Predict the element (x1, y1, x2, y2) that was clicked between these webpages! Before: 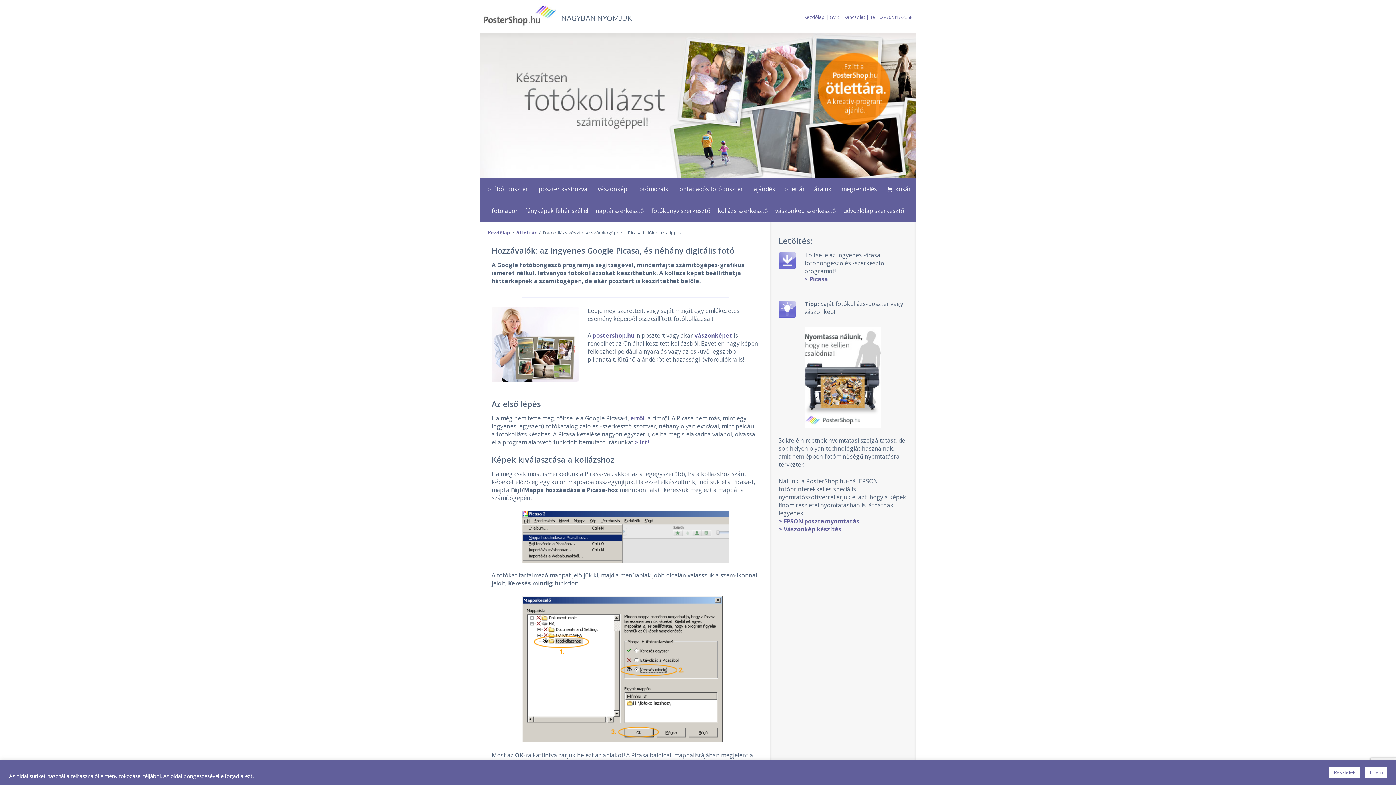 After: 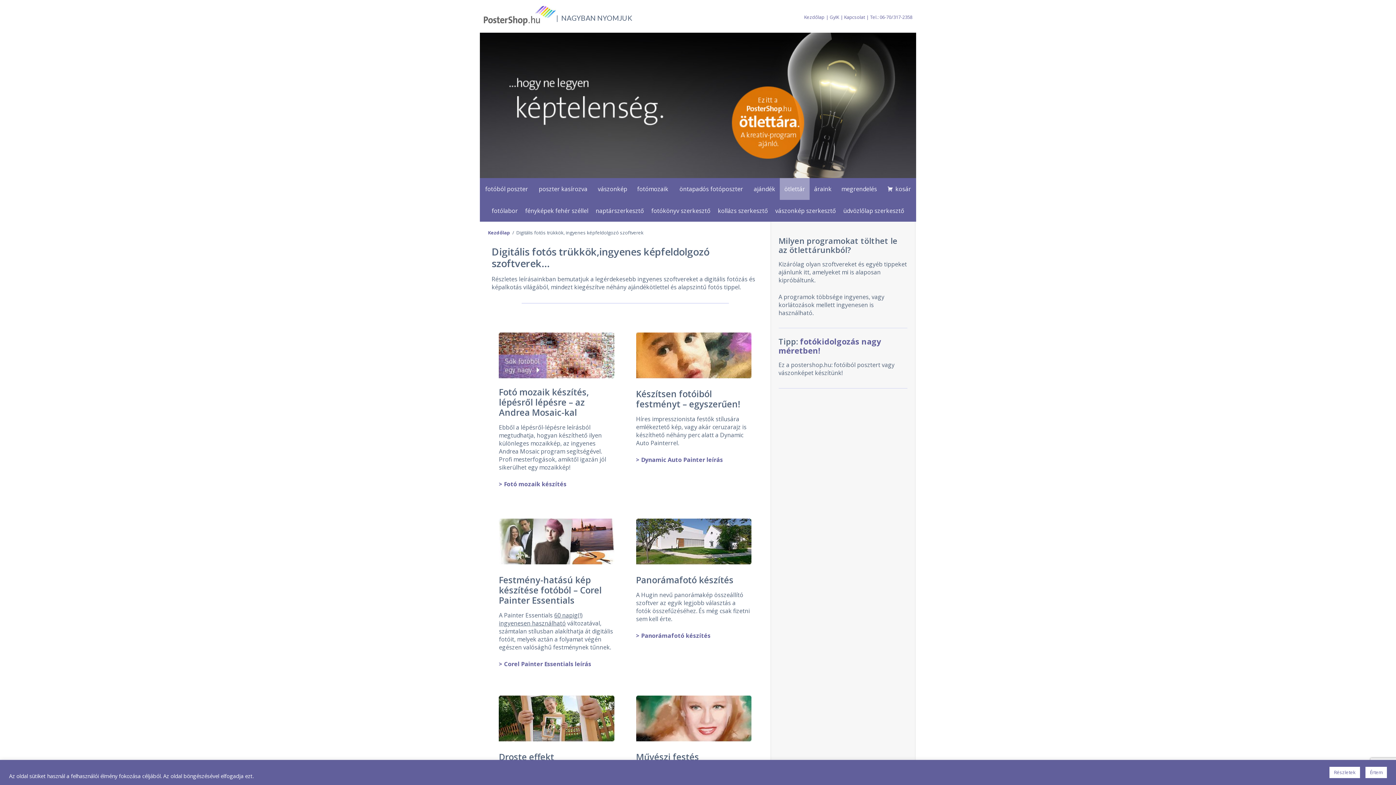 Action: bbox: (780, 178, 809, 199) label: ötlettár